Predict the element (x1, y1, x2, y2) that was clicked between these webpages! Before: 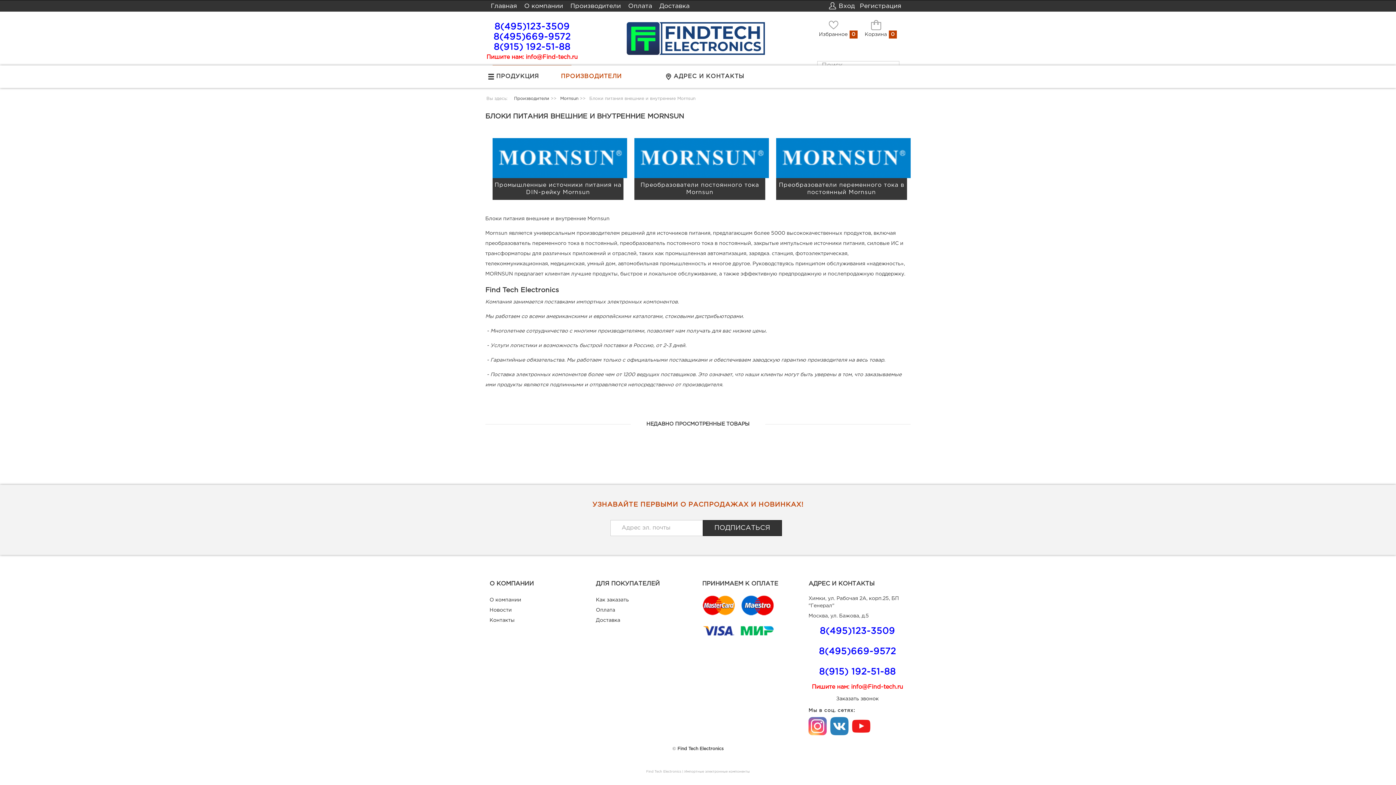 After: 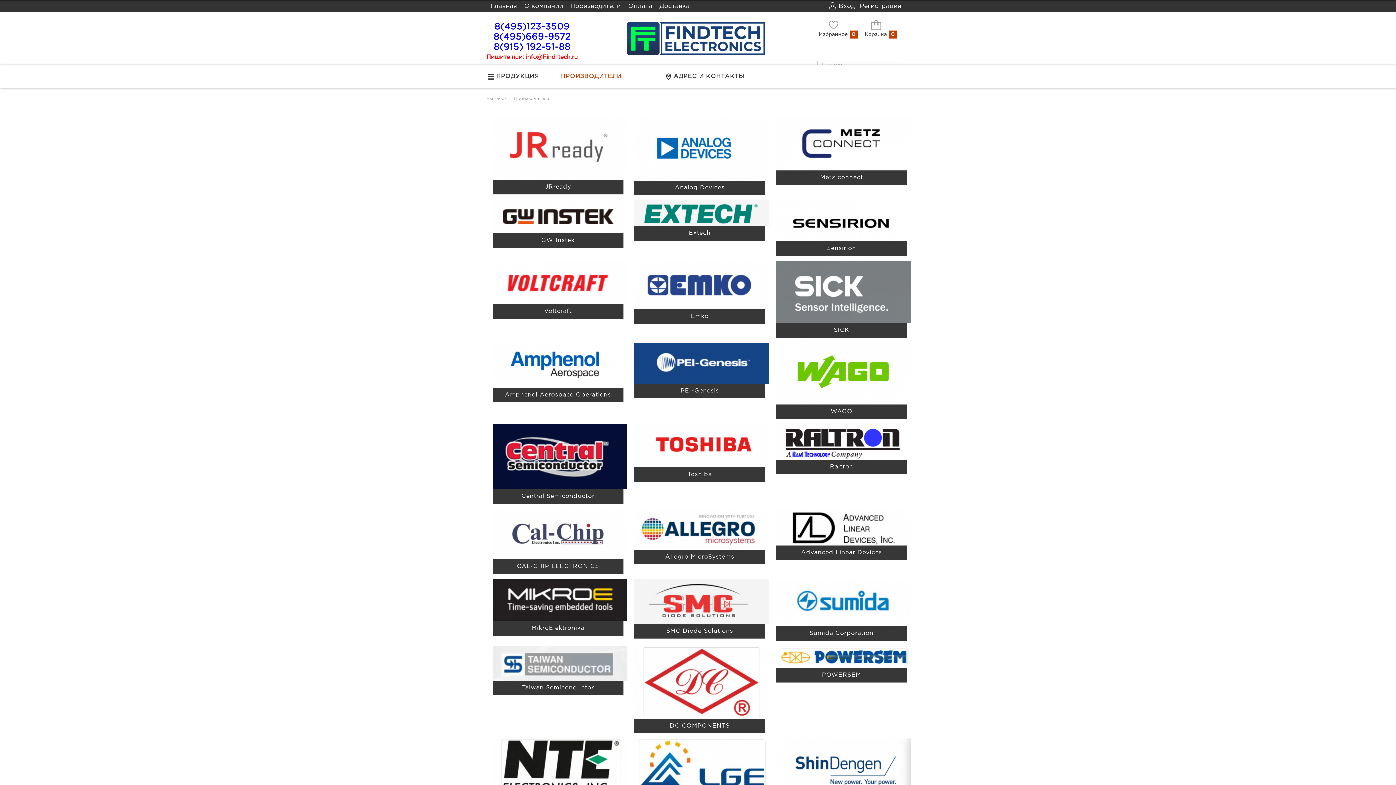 Action: label: Производители bbox: (514, 96, 549, 100)